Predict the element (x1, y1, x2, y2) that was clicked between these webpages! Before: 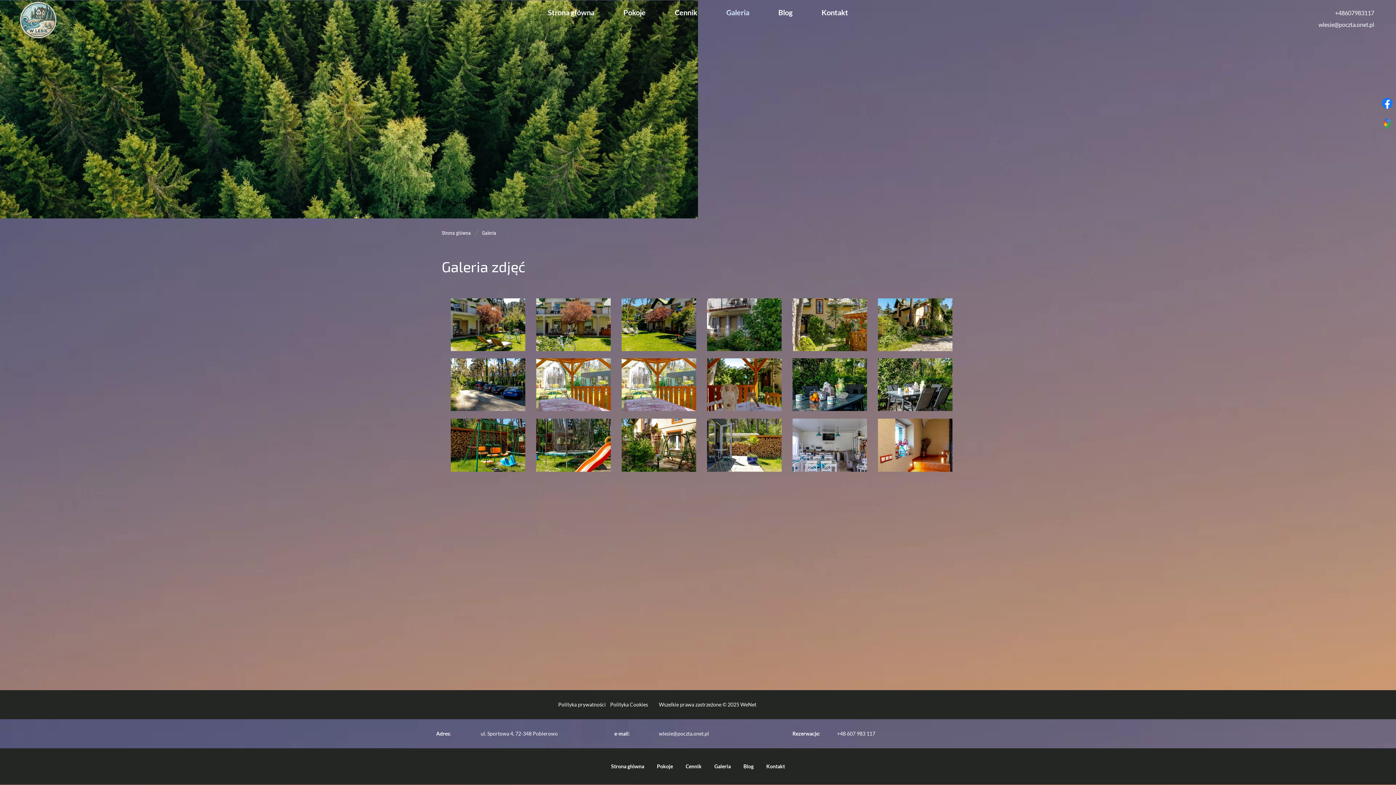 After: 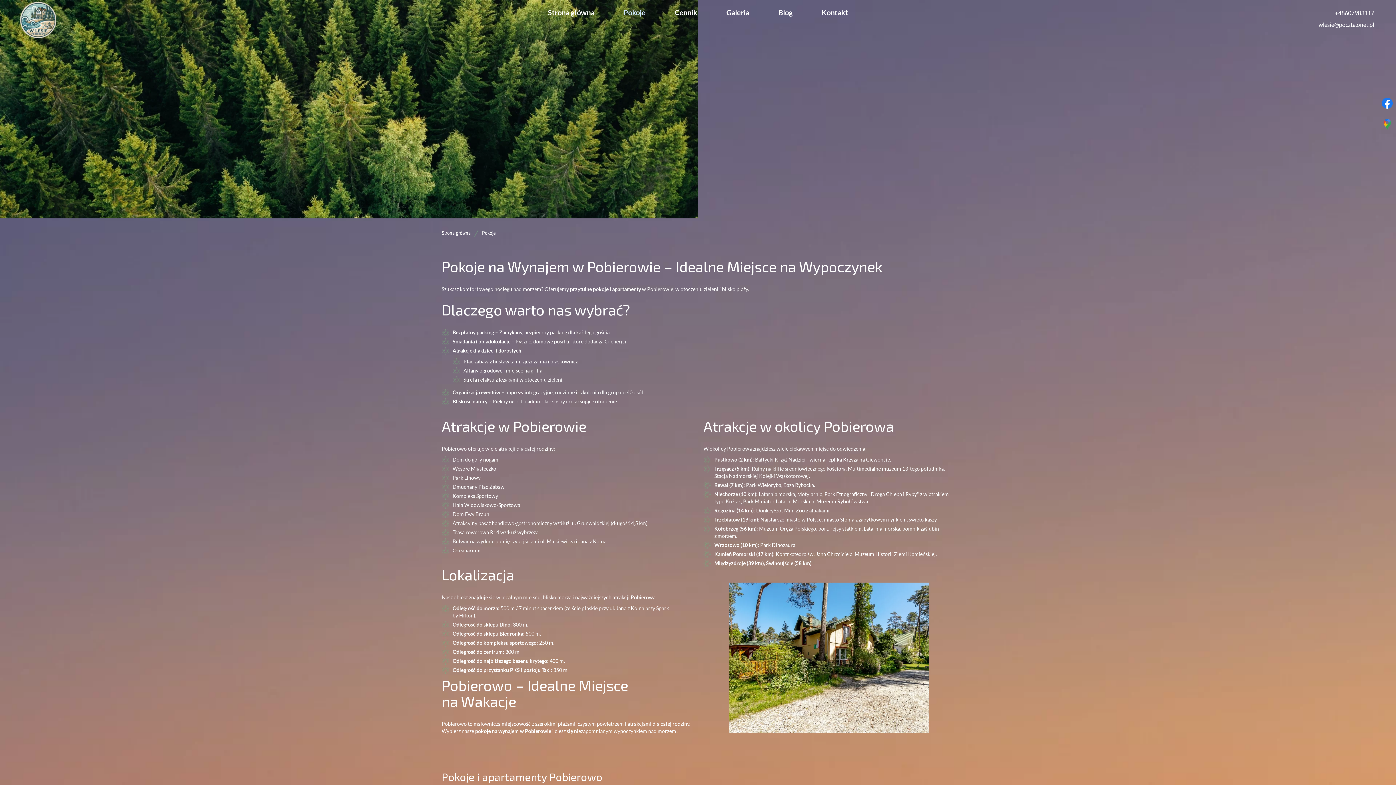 Action: label: Pokoje bbox: (651, 759, 678, 774)